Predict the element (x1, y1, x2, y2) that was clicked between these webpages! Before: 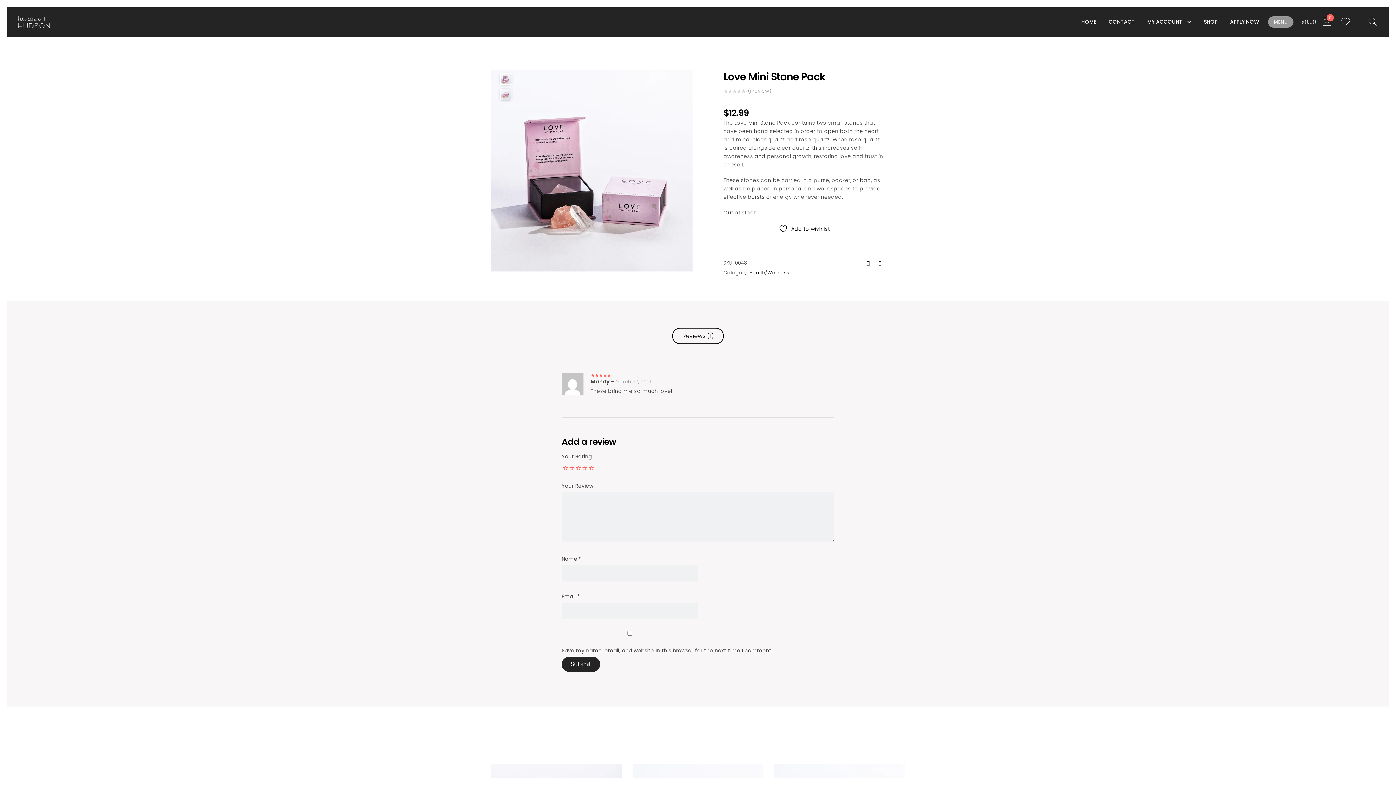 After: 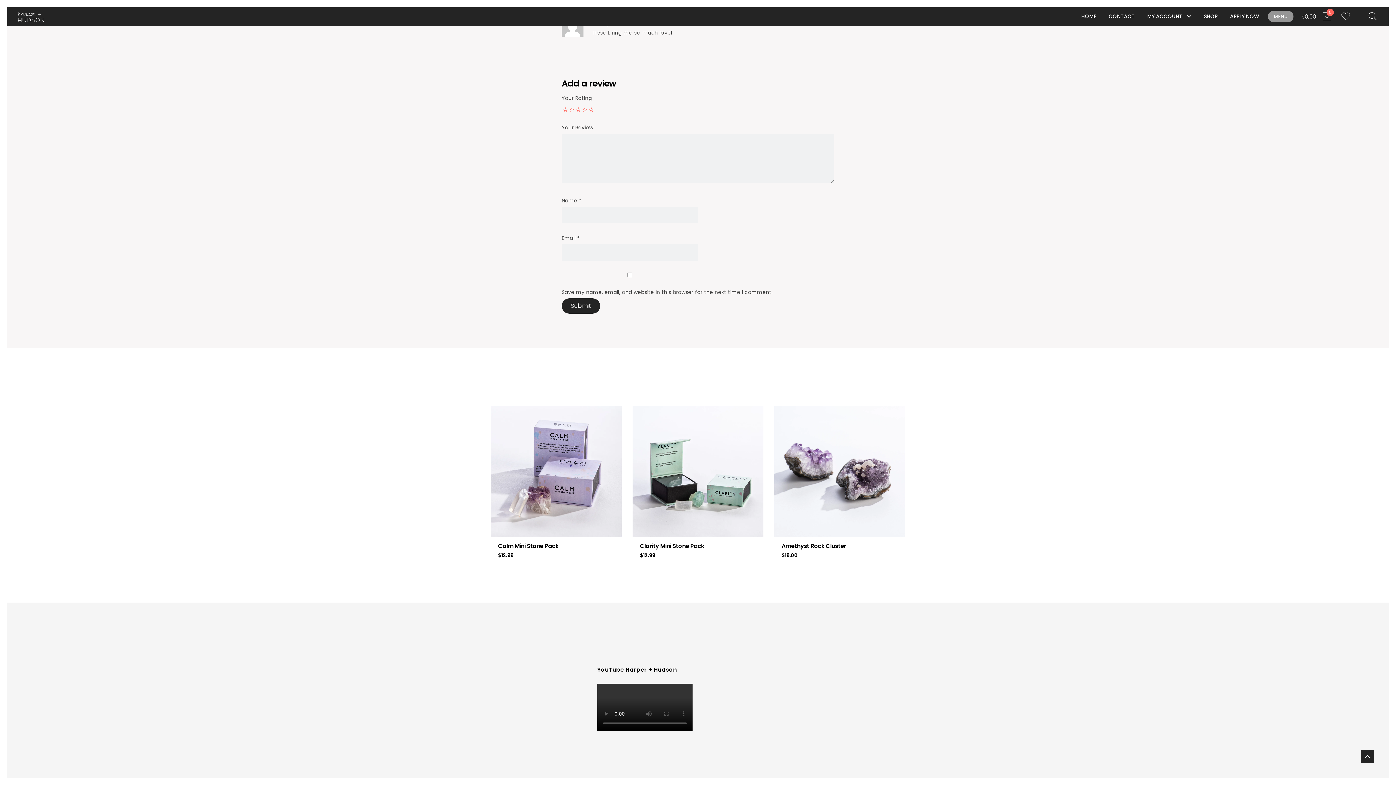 Action: bbox: (748, 88, 771, 93) label: (1 review)